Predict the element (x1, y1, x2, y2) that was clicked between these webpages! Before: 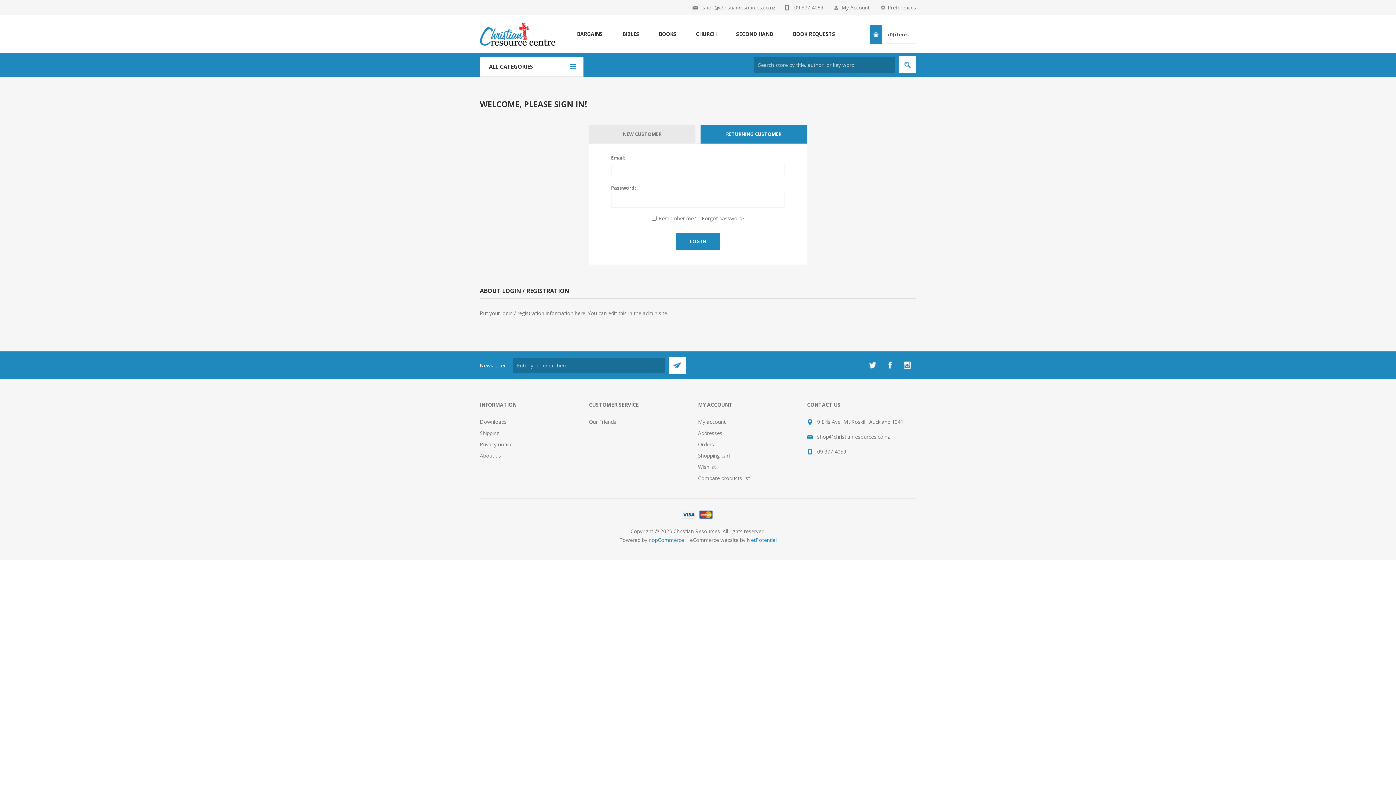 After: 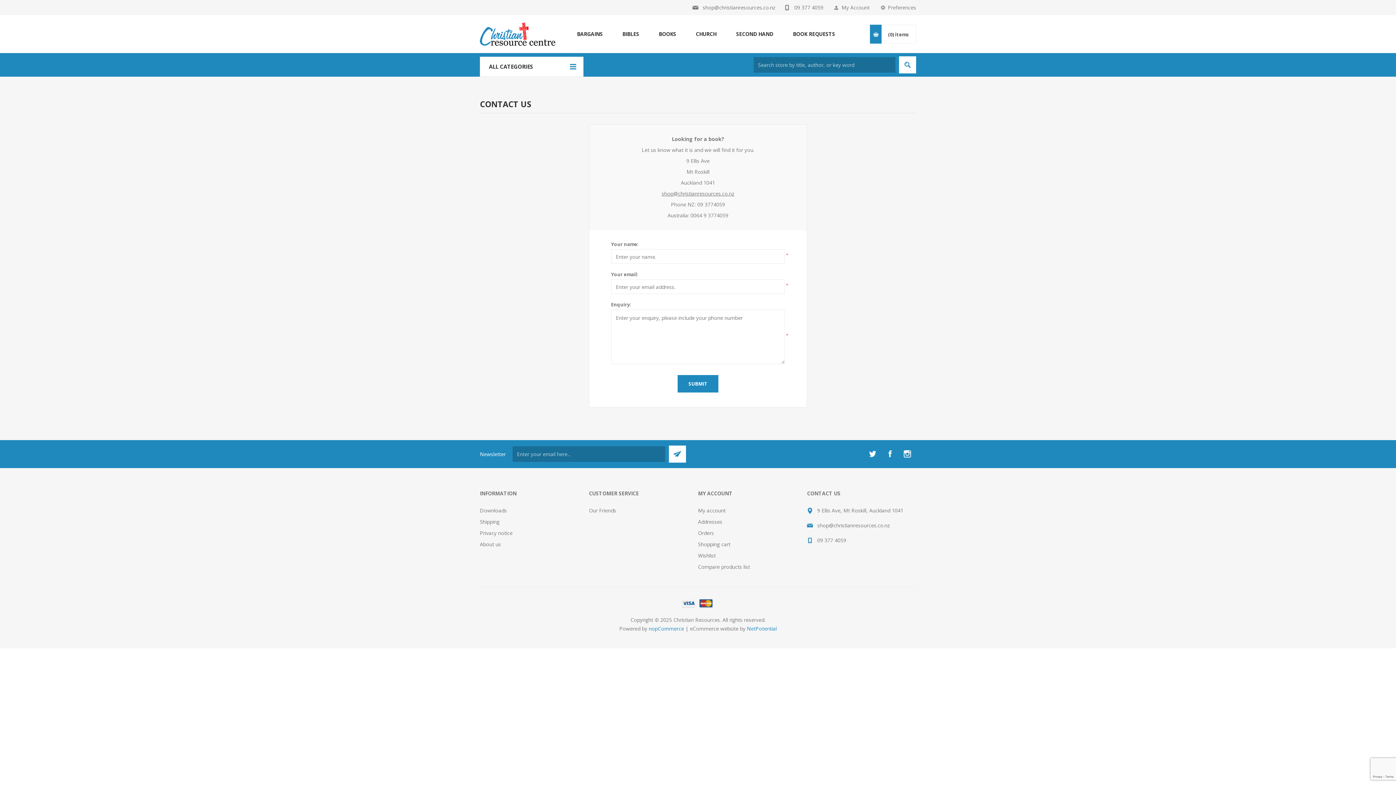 Action: label: BOOK REQUESTS bbox: (783, 28, 845, 39)